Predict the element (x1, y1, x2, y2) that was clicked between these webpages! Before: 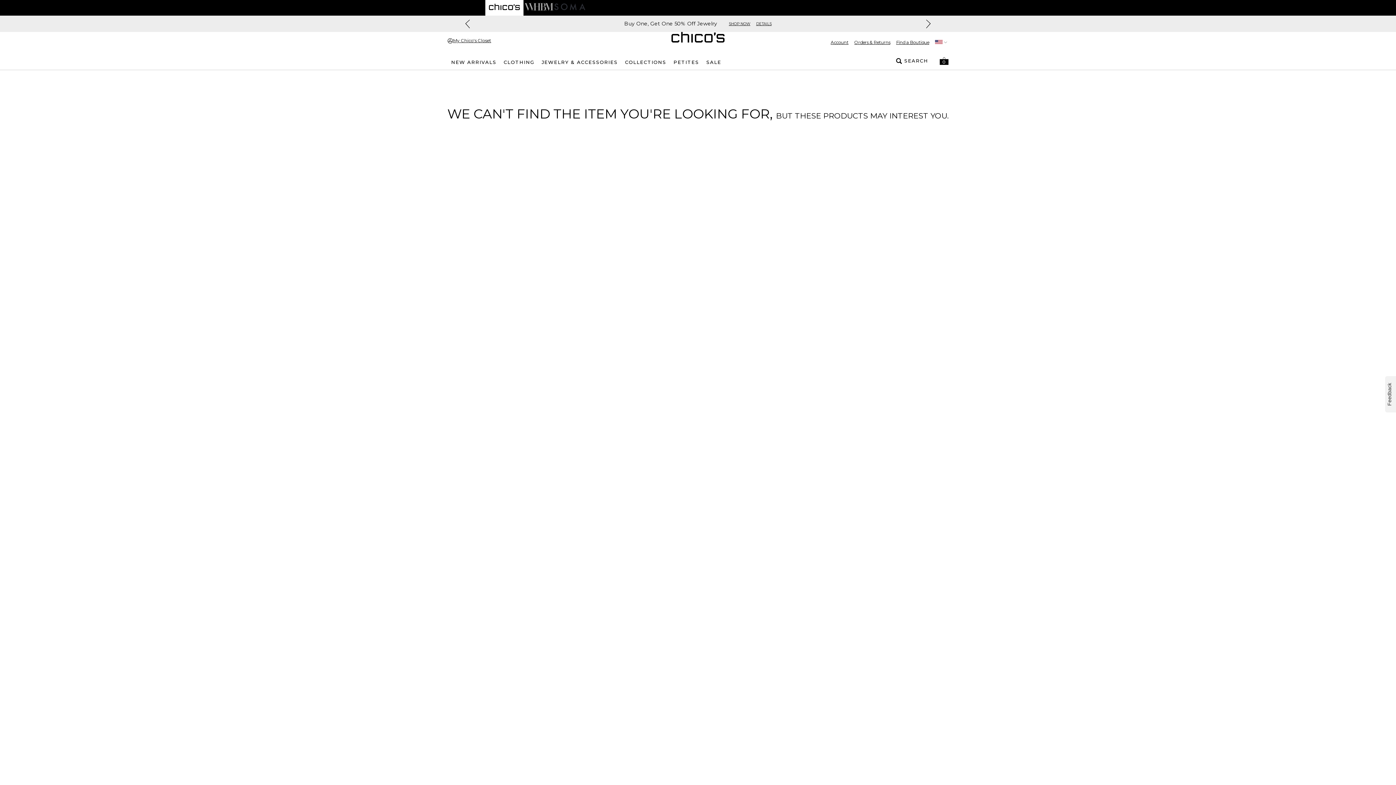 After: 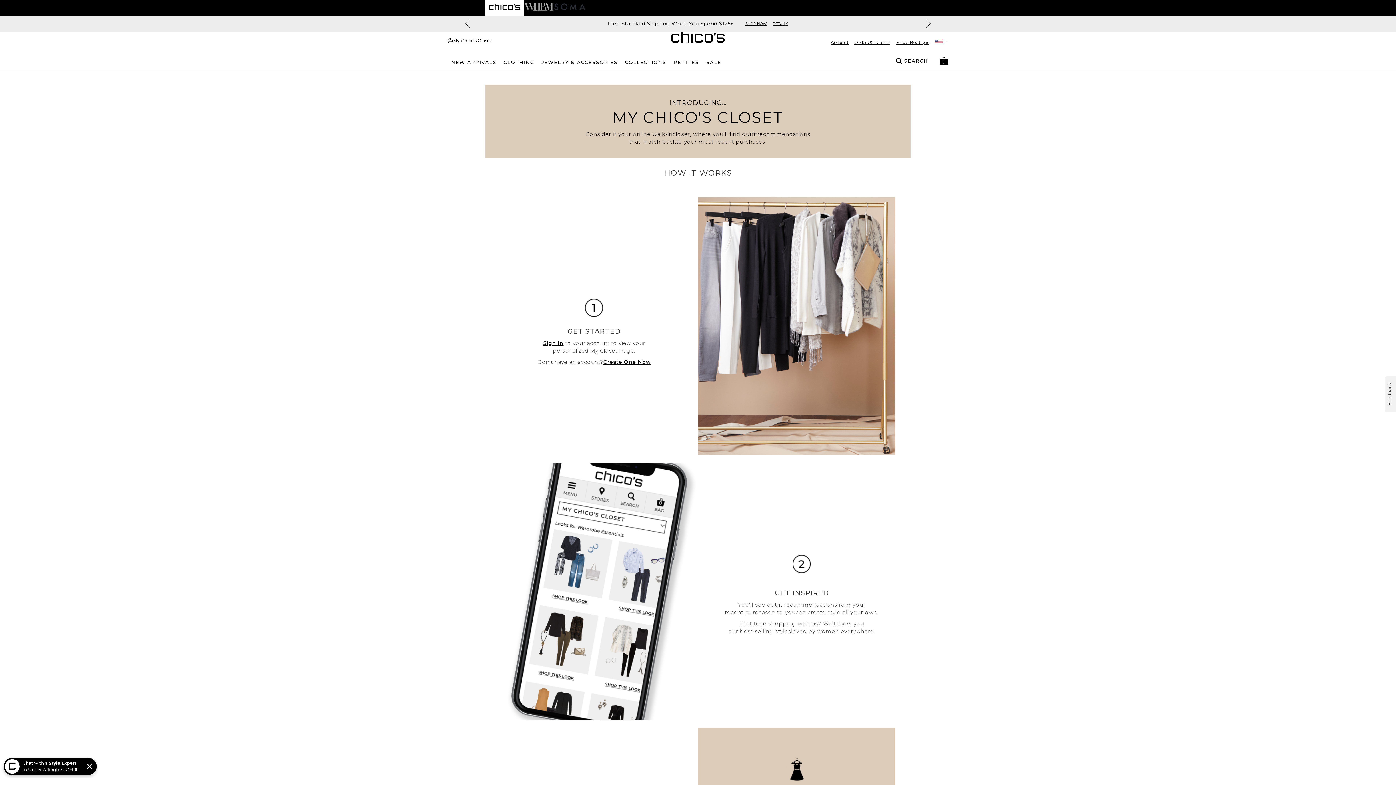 Action: bbox: (447, 37, 491, 43) label: My Chico's Closet